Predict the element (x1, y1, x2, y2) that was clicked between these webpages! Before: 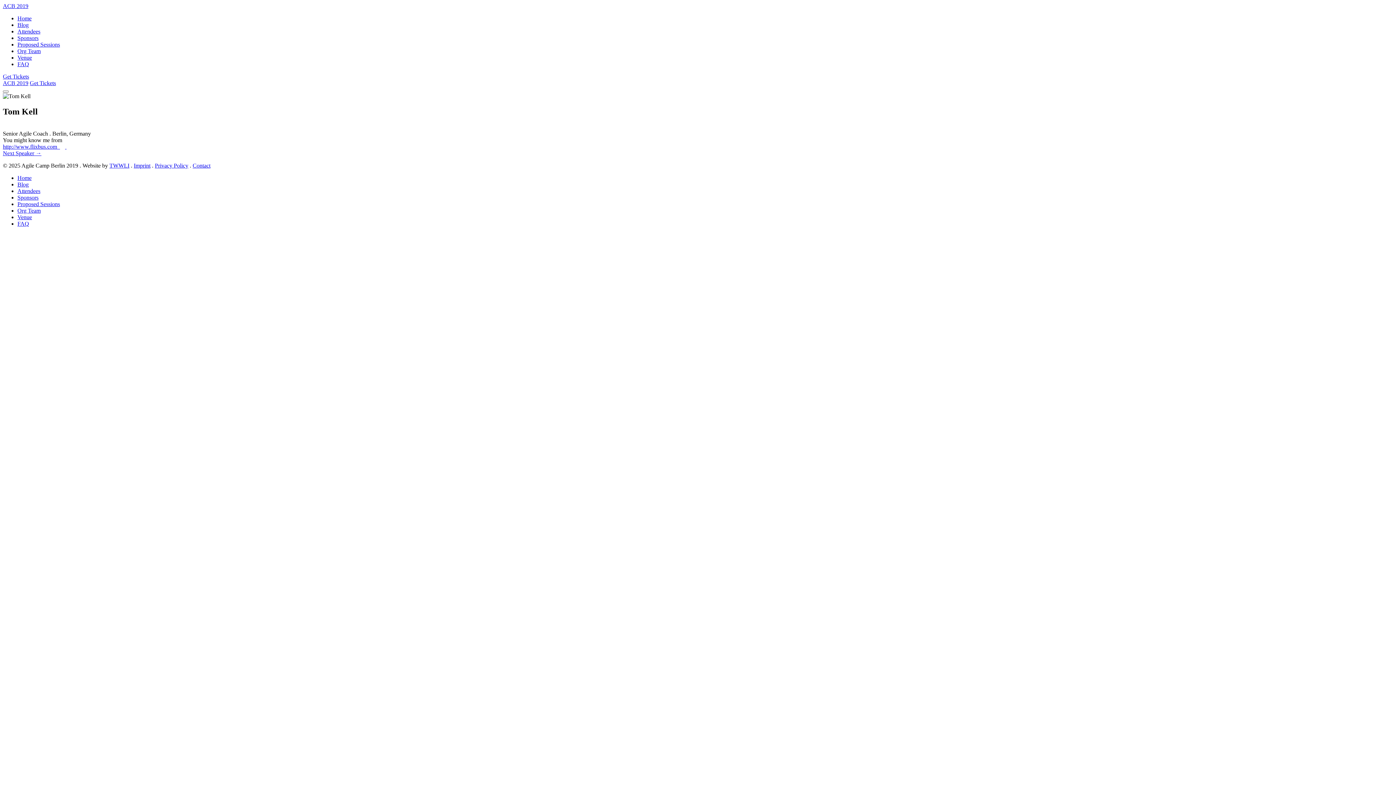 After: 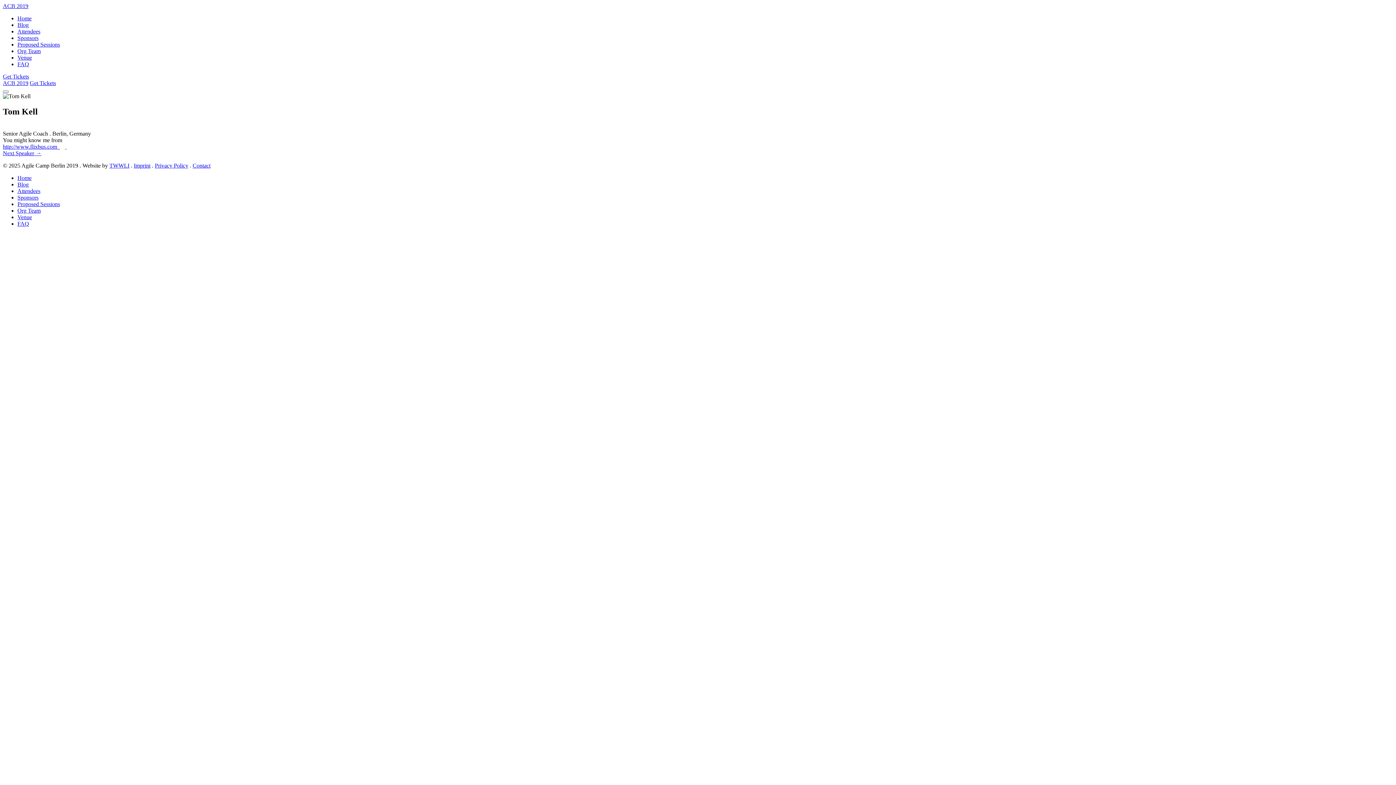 Action: bbox: (66, 143, 71, 149)